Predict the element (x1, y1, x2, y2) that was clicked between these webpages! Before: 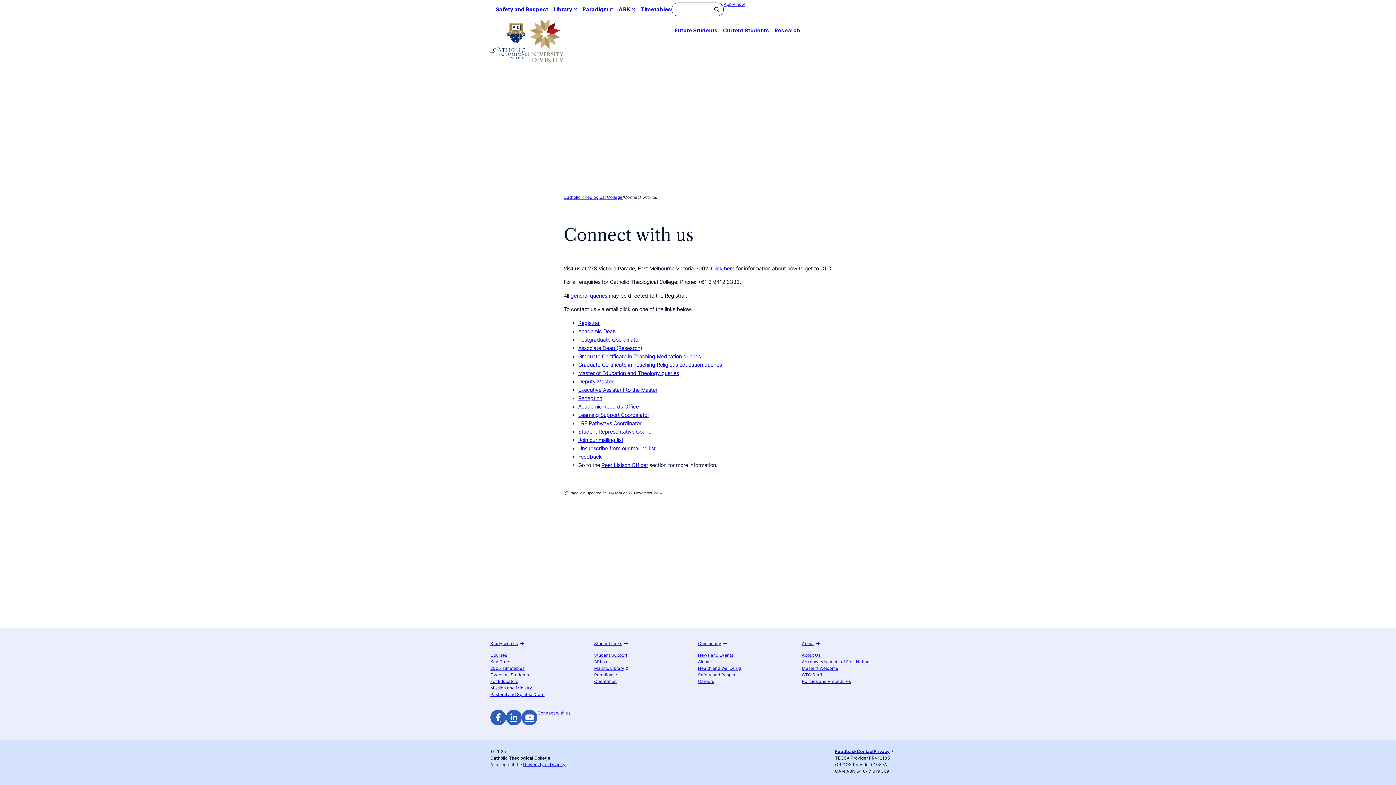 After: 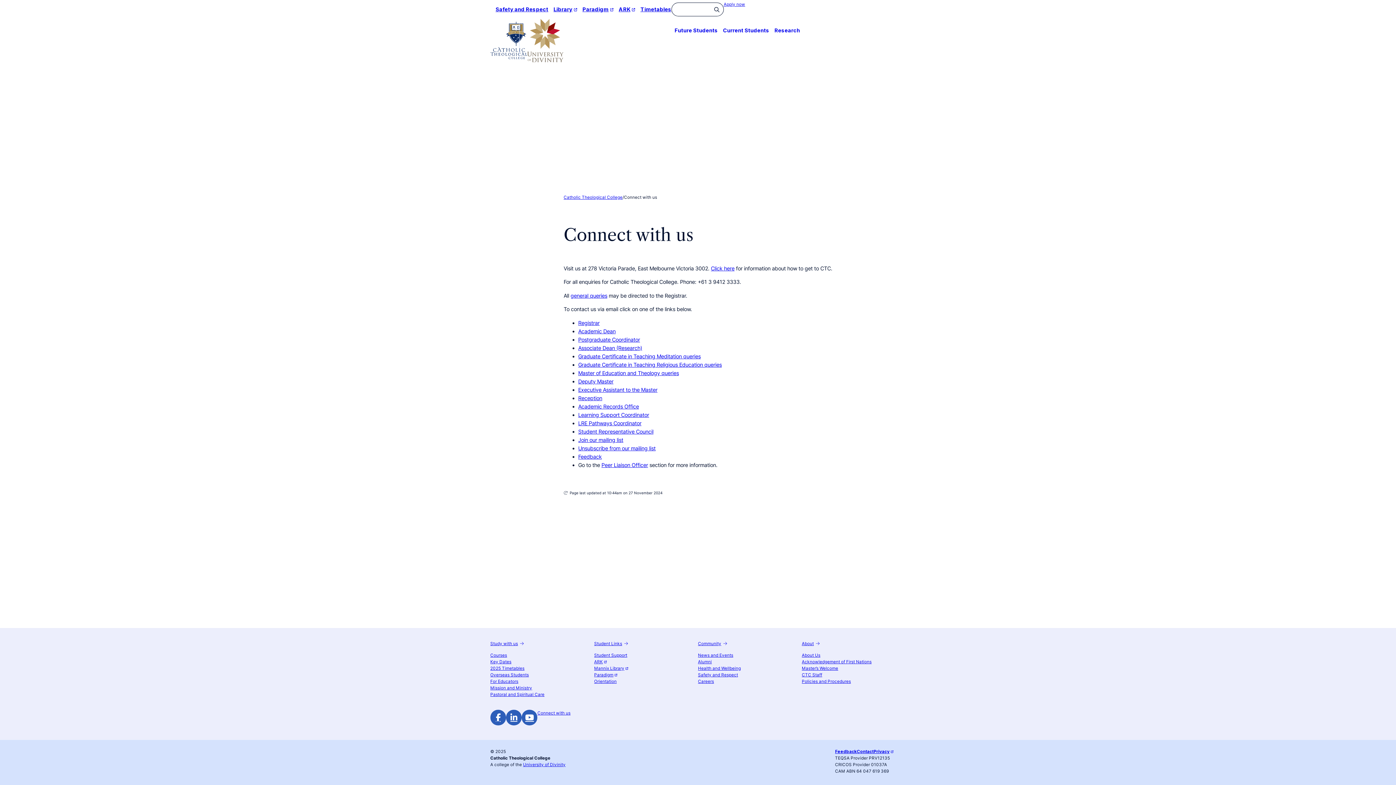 Action: label: Library bbox: (548, 4, 577, 14)